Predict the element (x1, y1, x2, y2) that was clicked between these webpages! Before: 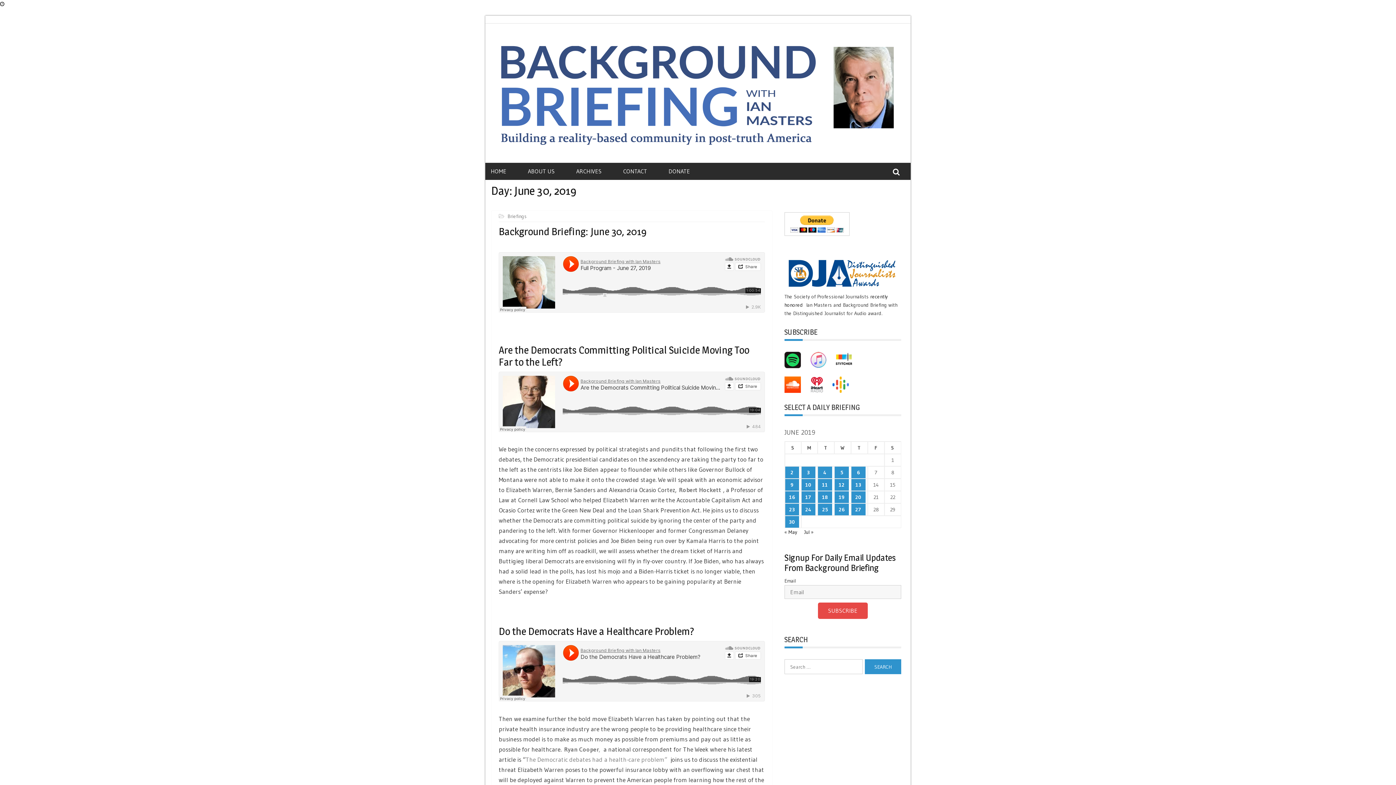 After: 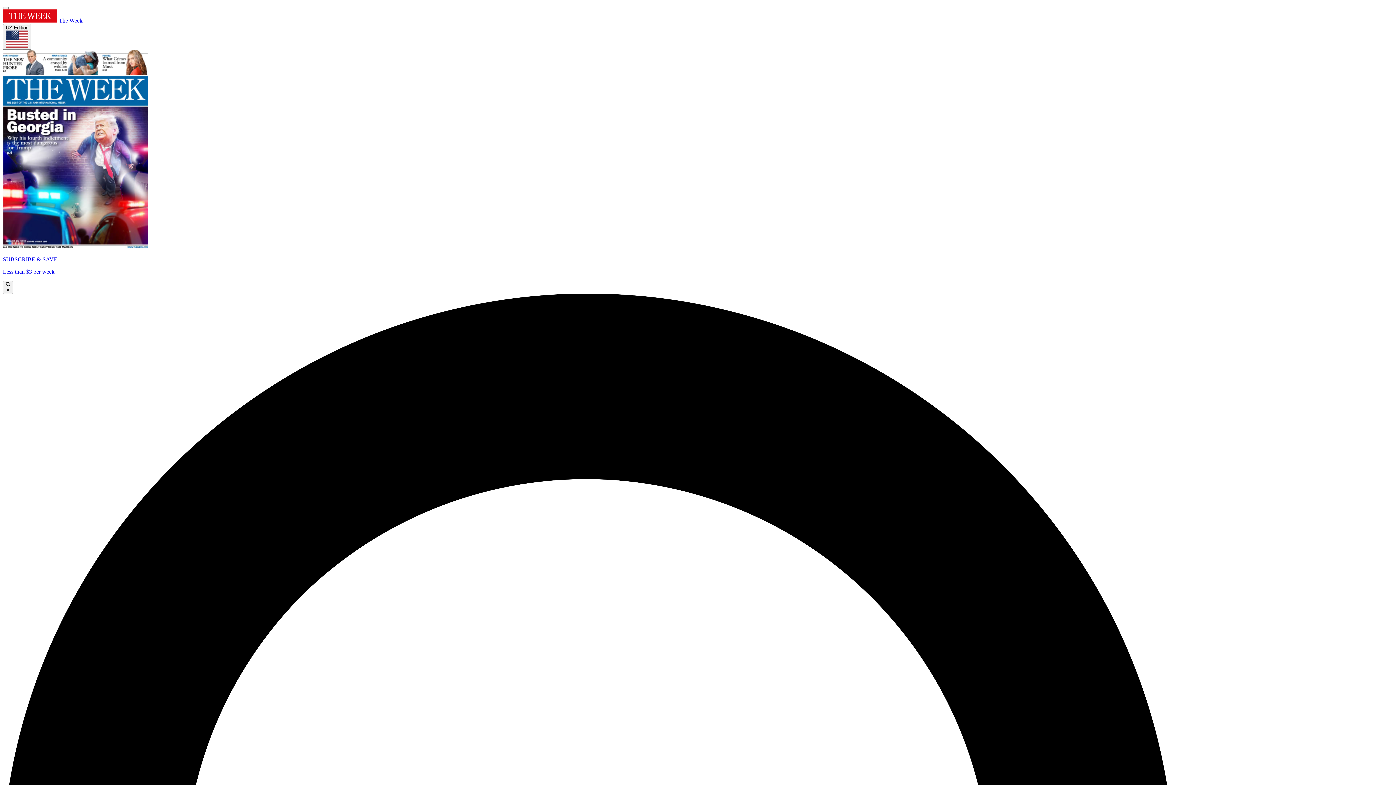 Action: bbox: (564, 745, 600, 753) label: Ryan Cooper,